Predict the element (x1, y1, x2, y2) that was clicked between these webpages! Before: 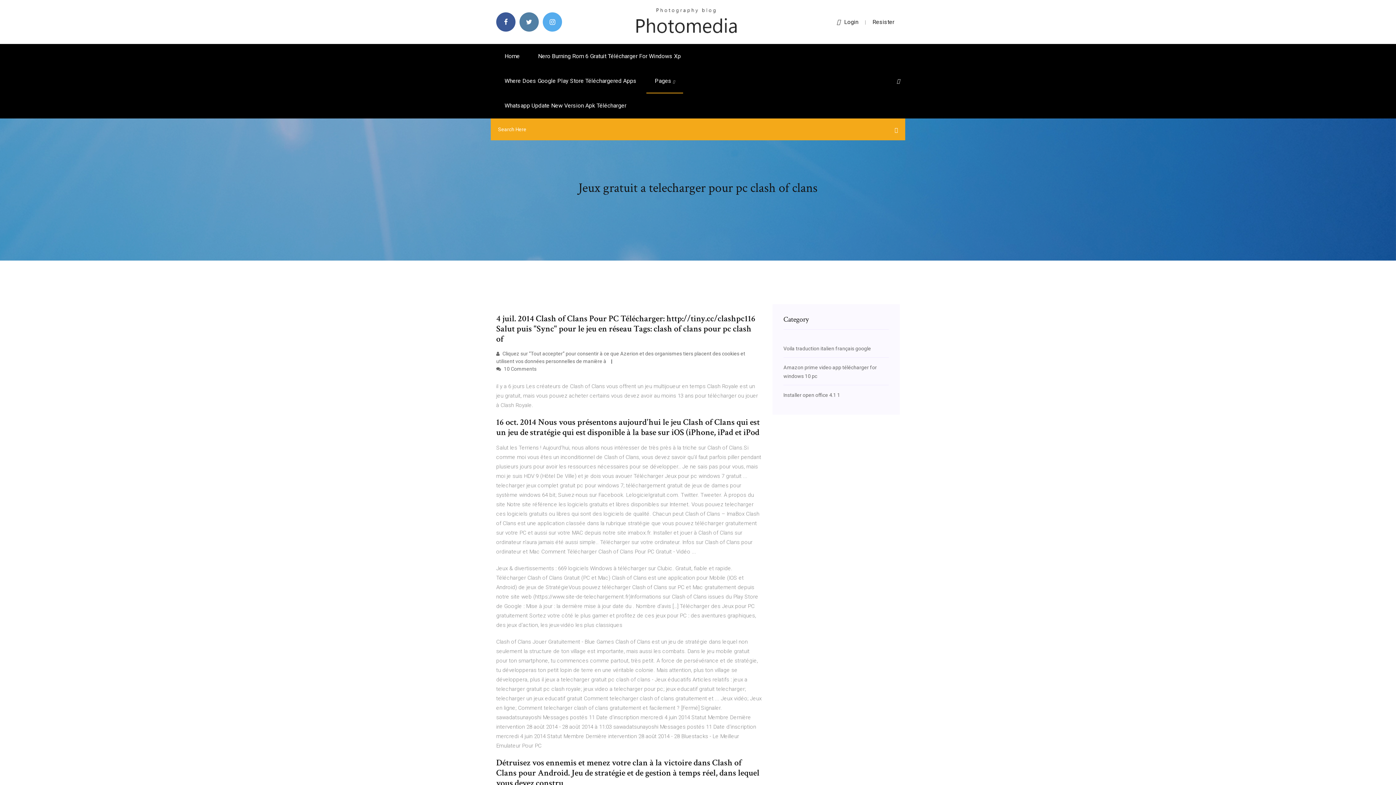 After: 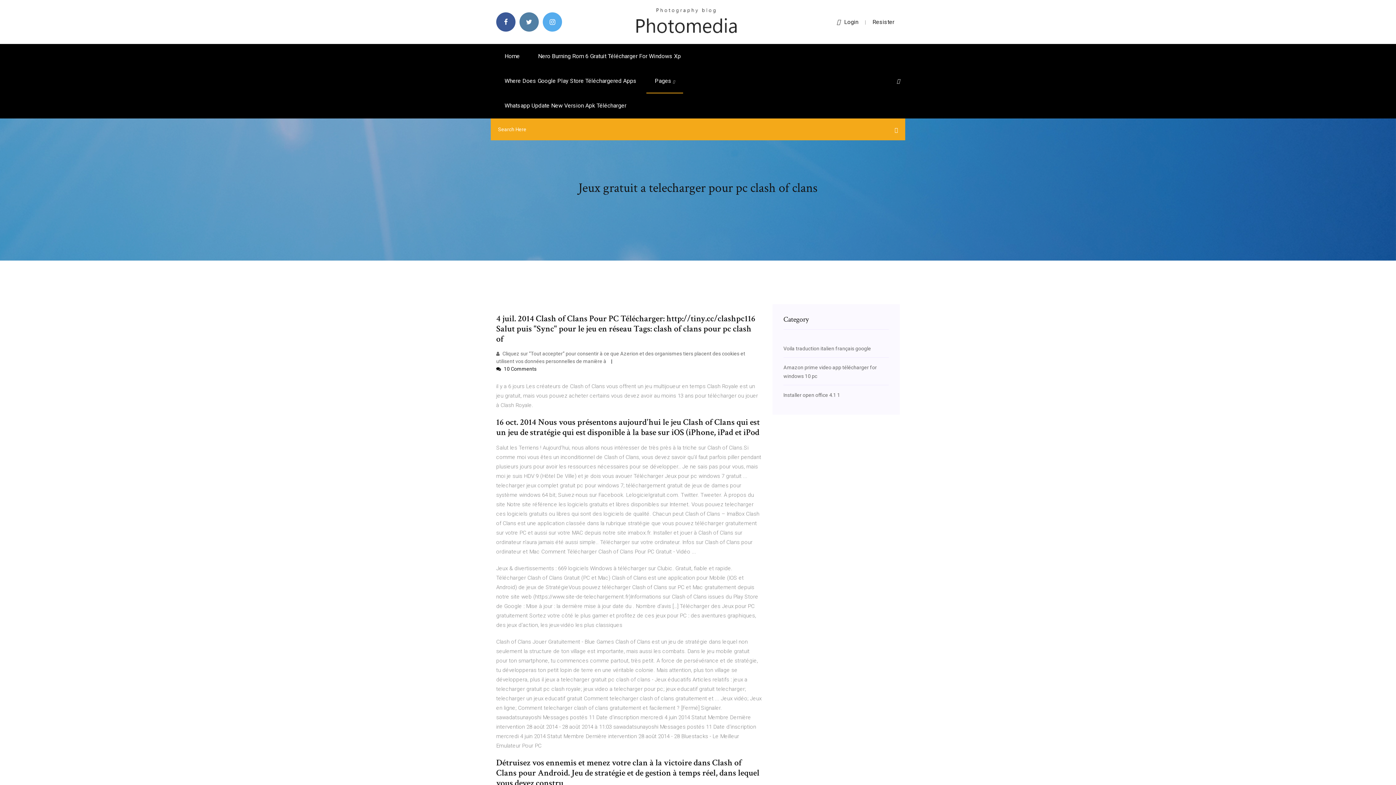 Action: label:  10 Comments bbox: (496, 366, 536, 372)